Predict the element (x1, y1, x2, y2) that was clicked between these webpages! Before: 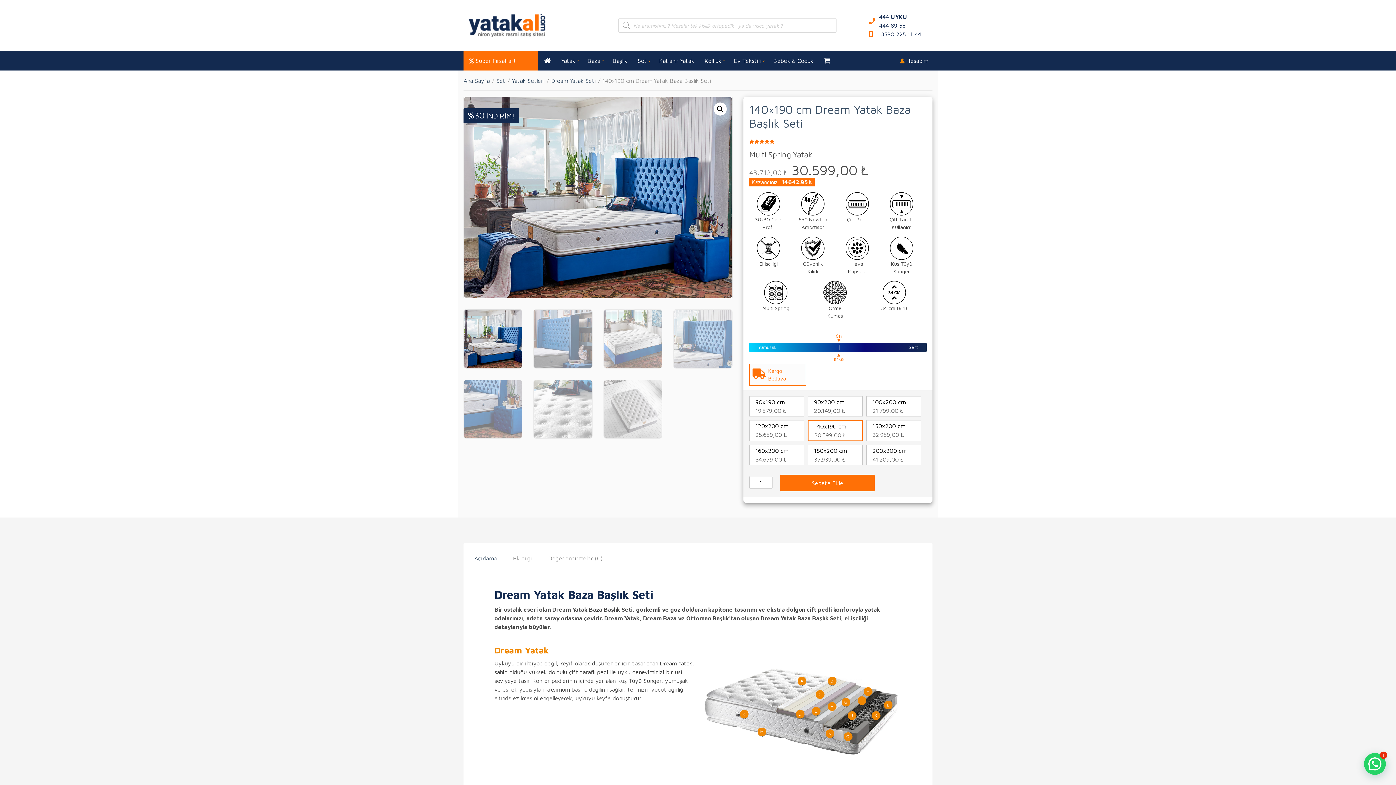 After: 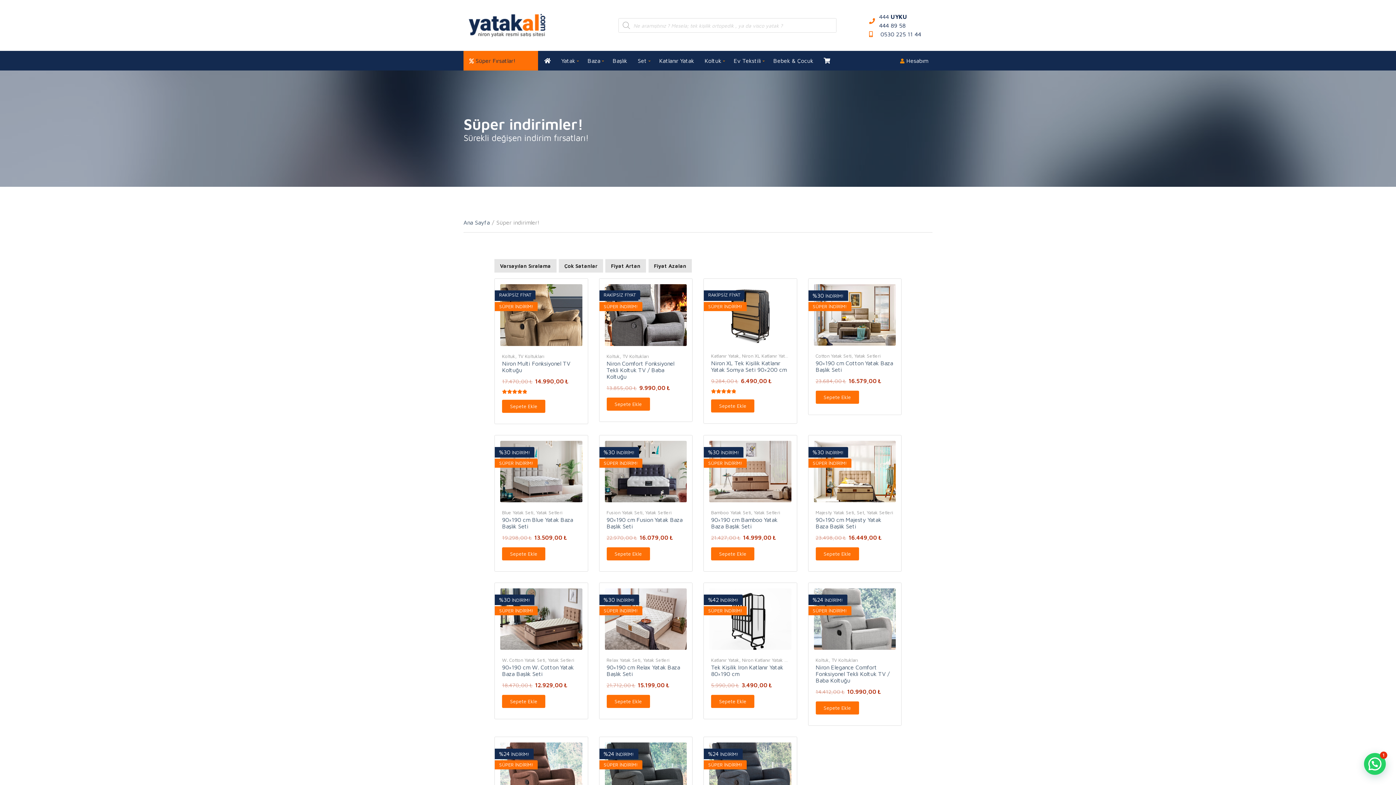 Action: bbox: (475, 50, 515, 70) label: Süper Fırsatlar!